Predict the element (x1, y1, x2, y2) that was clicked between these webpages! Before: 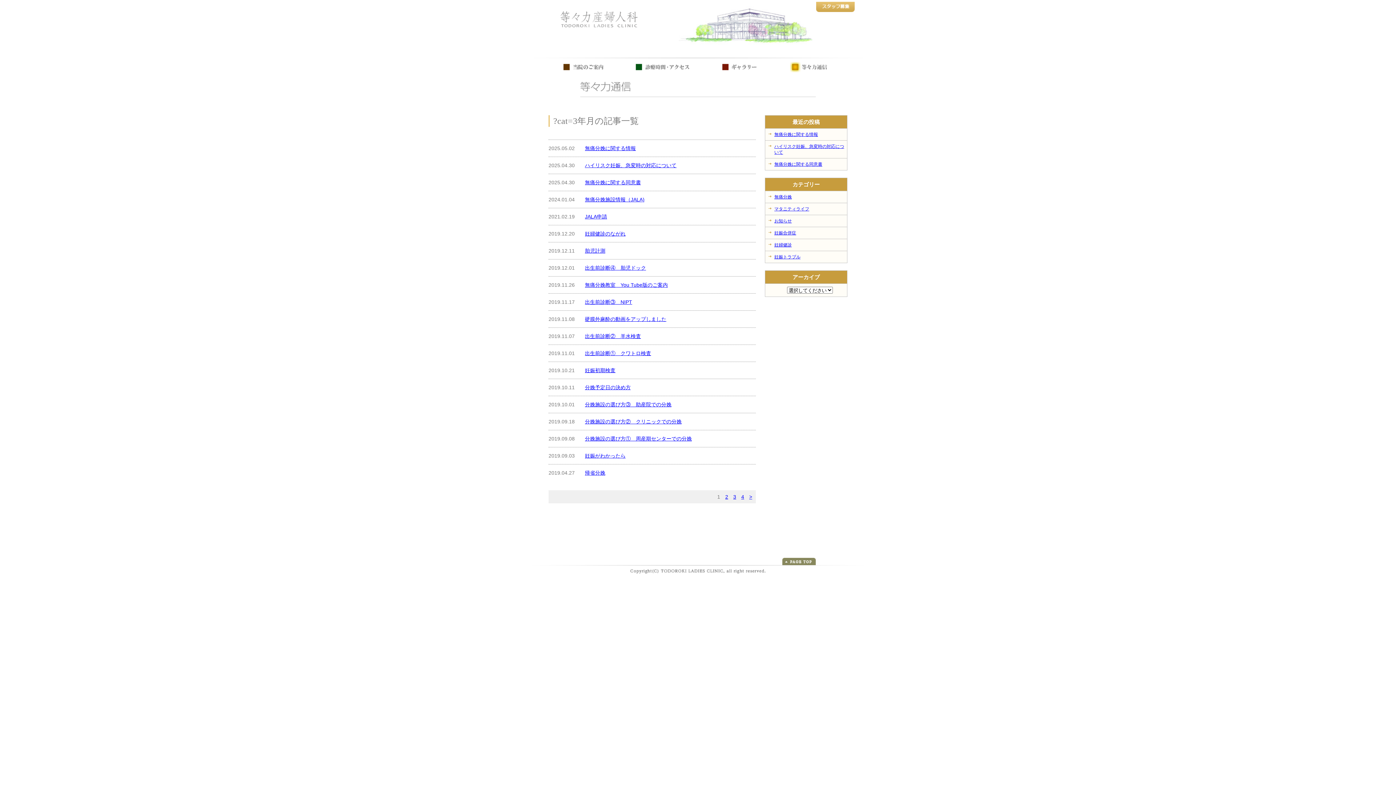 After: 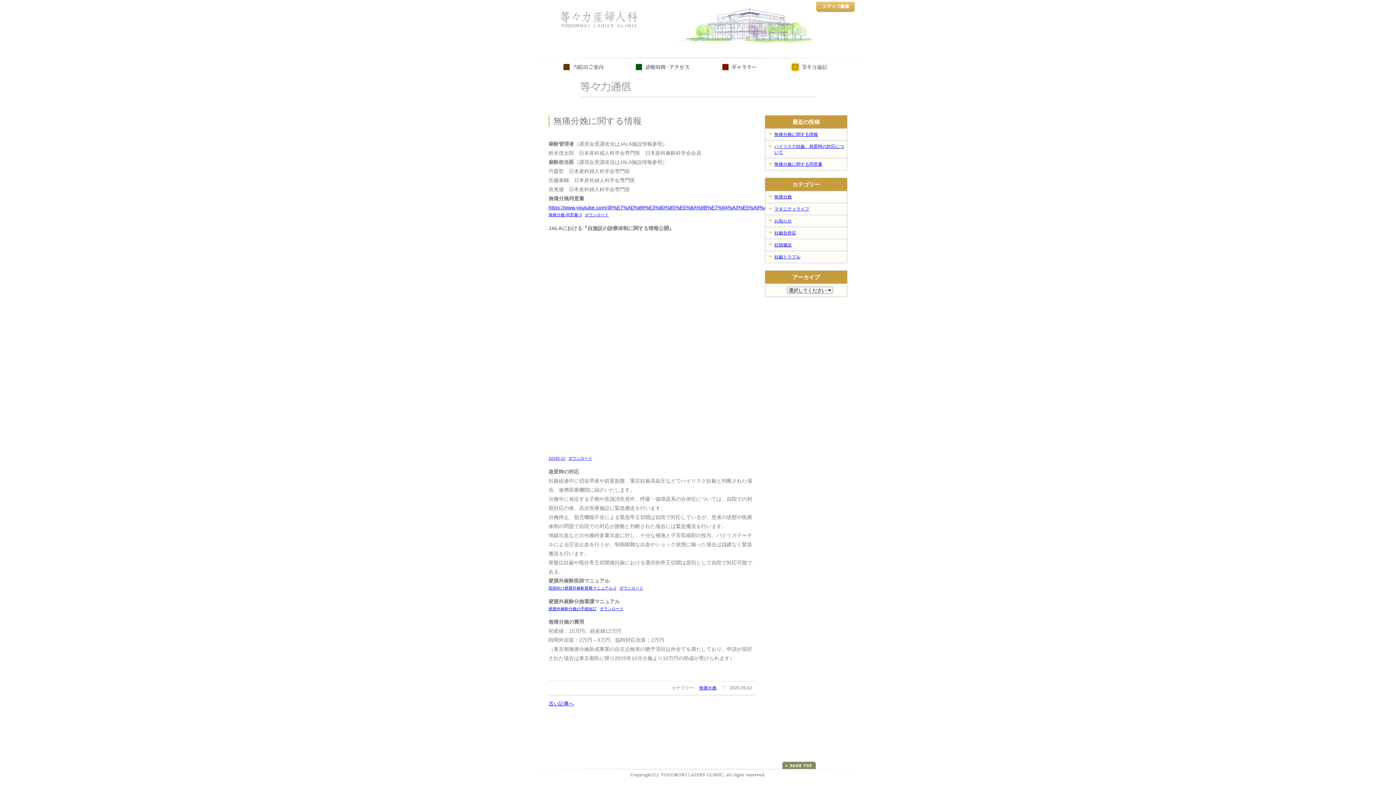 Action: bbox: (585, 145, 636, 151) label: 無痛分娩に関する情報